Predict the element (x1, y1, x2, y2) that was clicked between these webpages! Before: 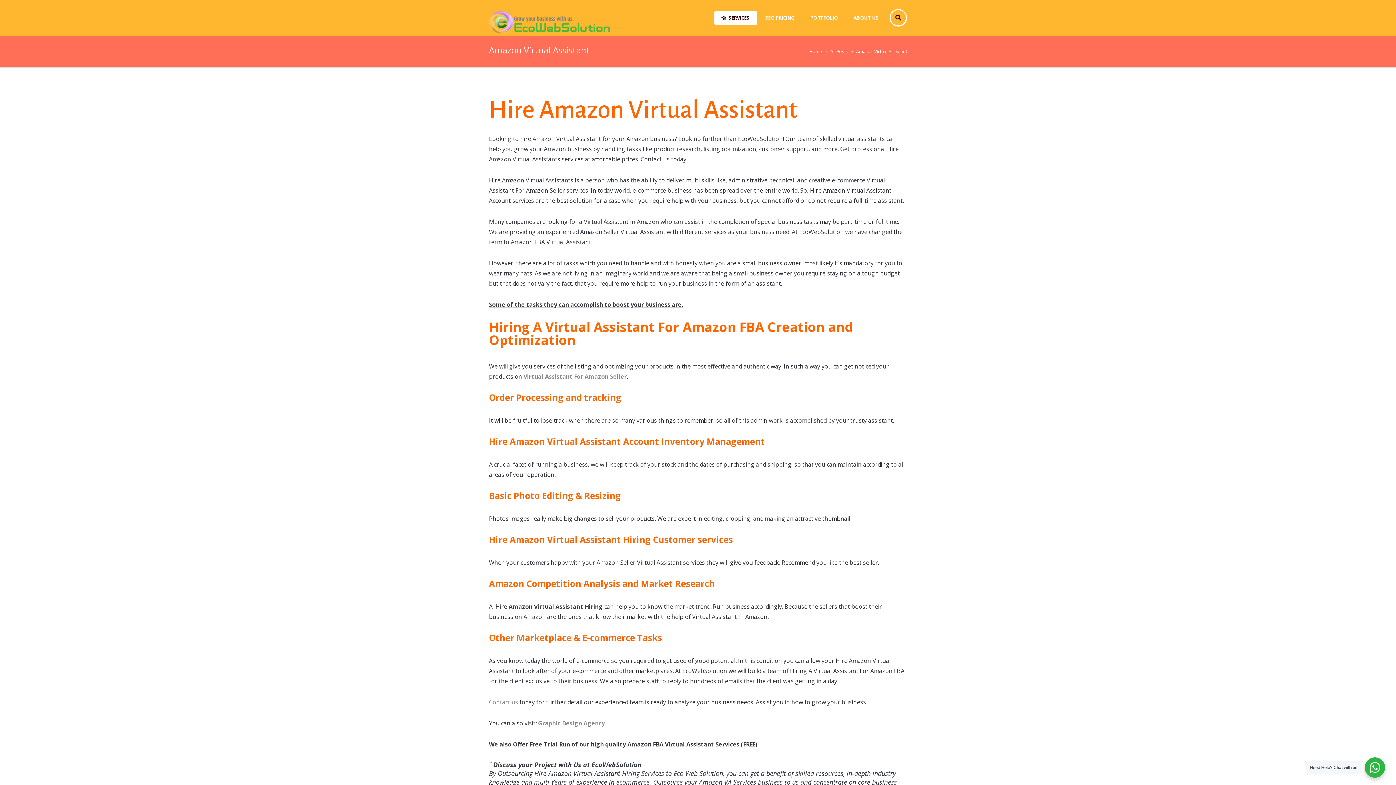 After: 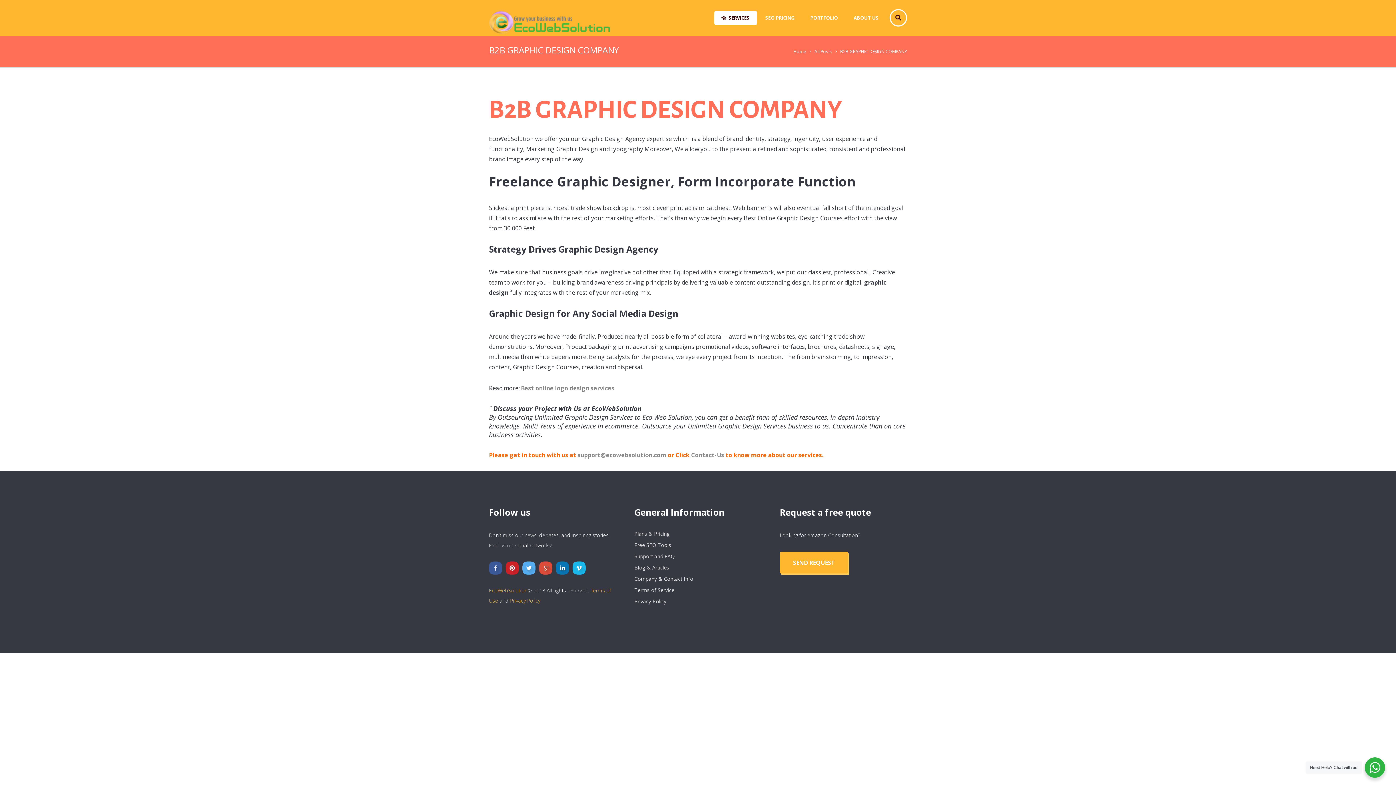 Action: bbox: (538, 719, 605, 727) label: Graphic Design Agency